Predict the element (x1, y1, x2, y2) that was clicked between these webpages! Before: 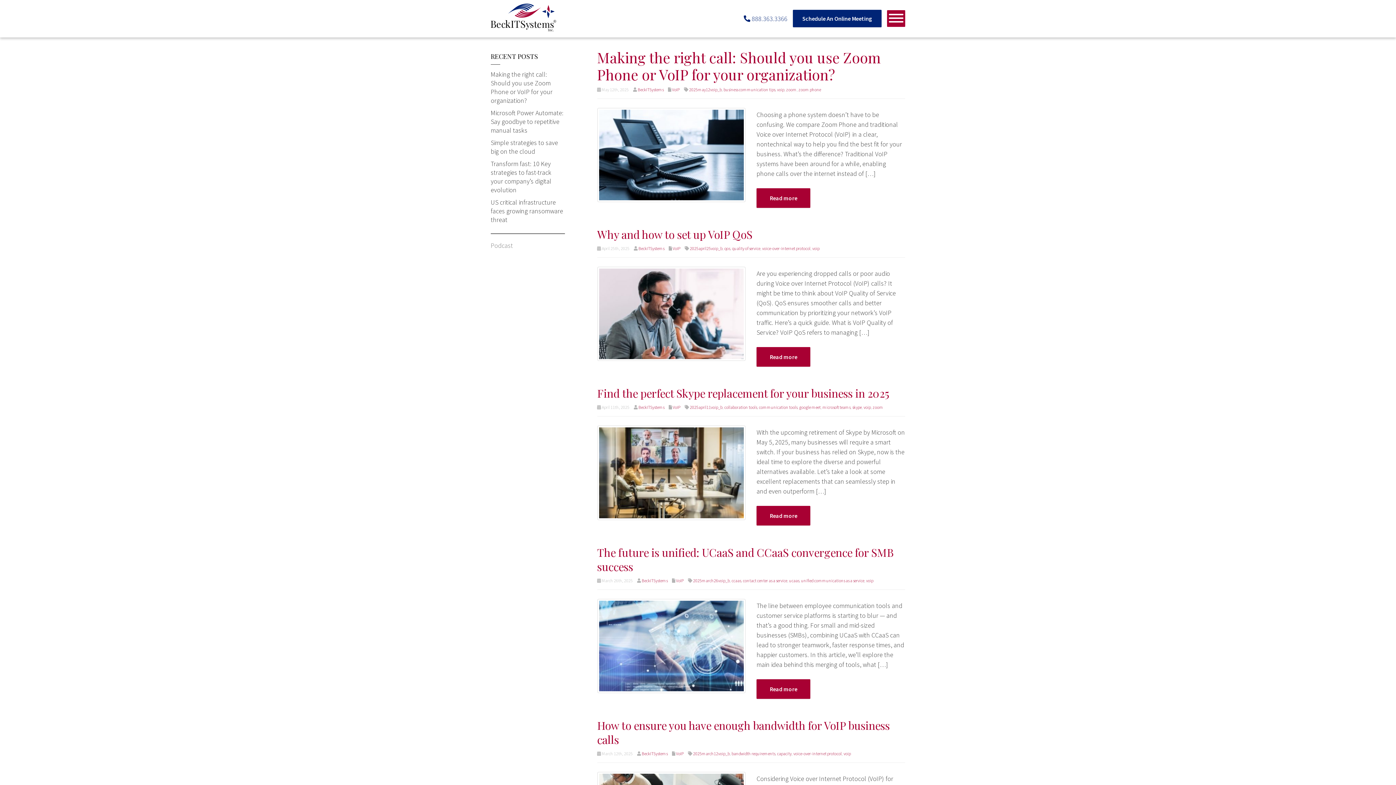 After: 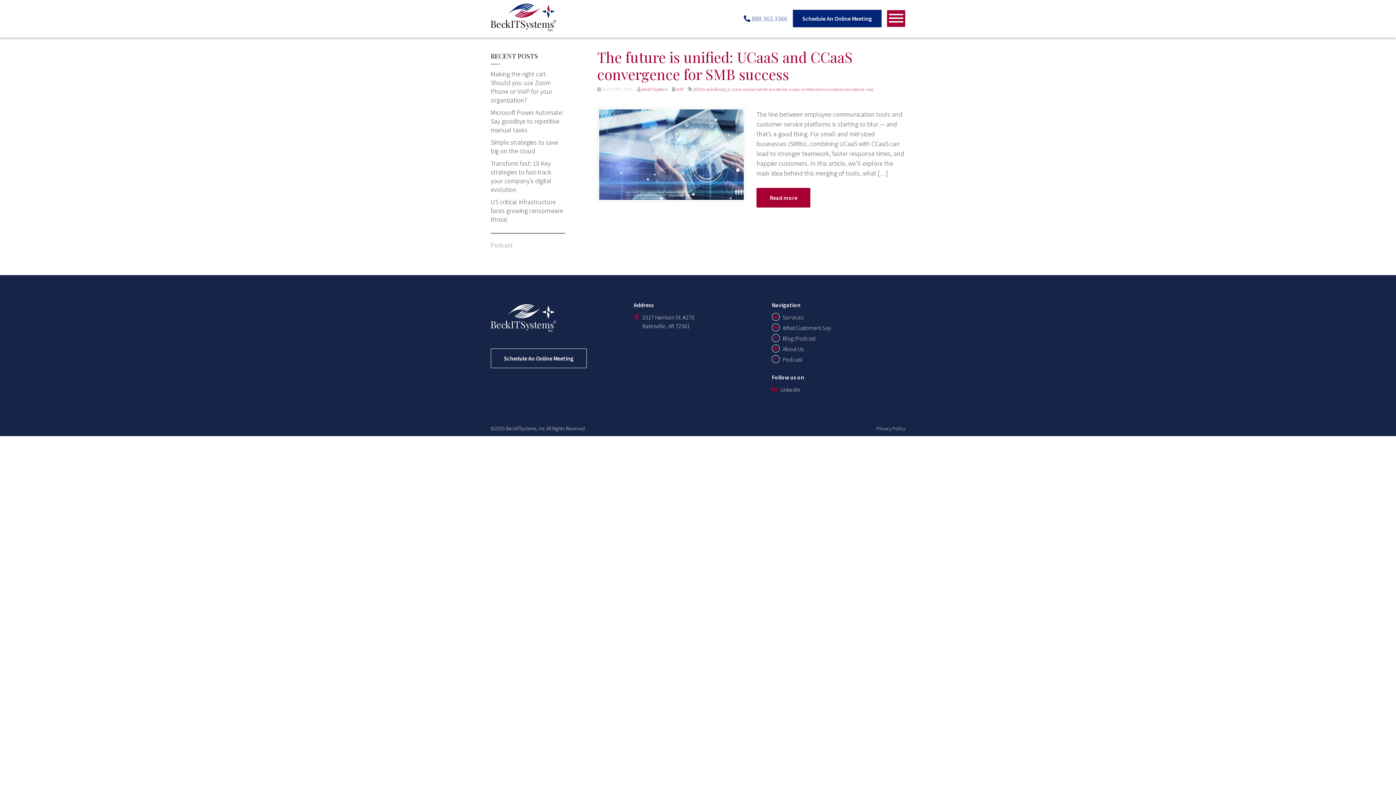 Action: bbox: (743, 578, 787, 583) label: contact center as a service